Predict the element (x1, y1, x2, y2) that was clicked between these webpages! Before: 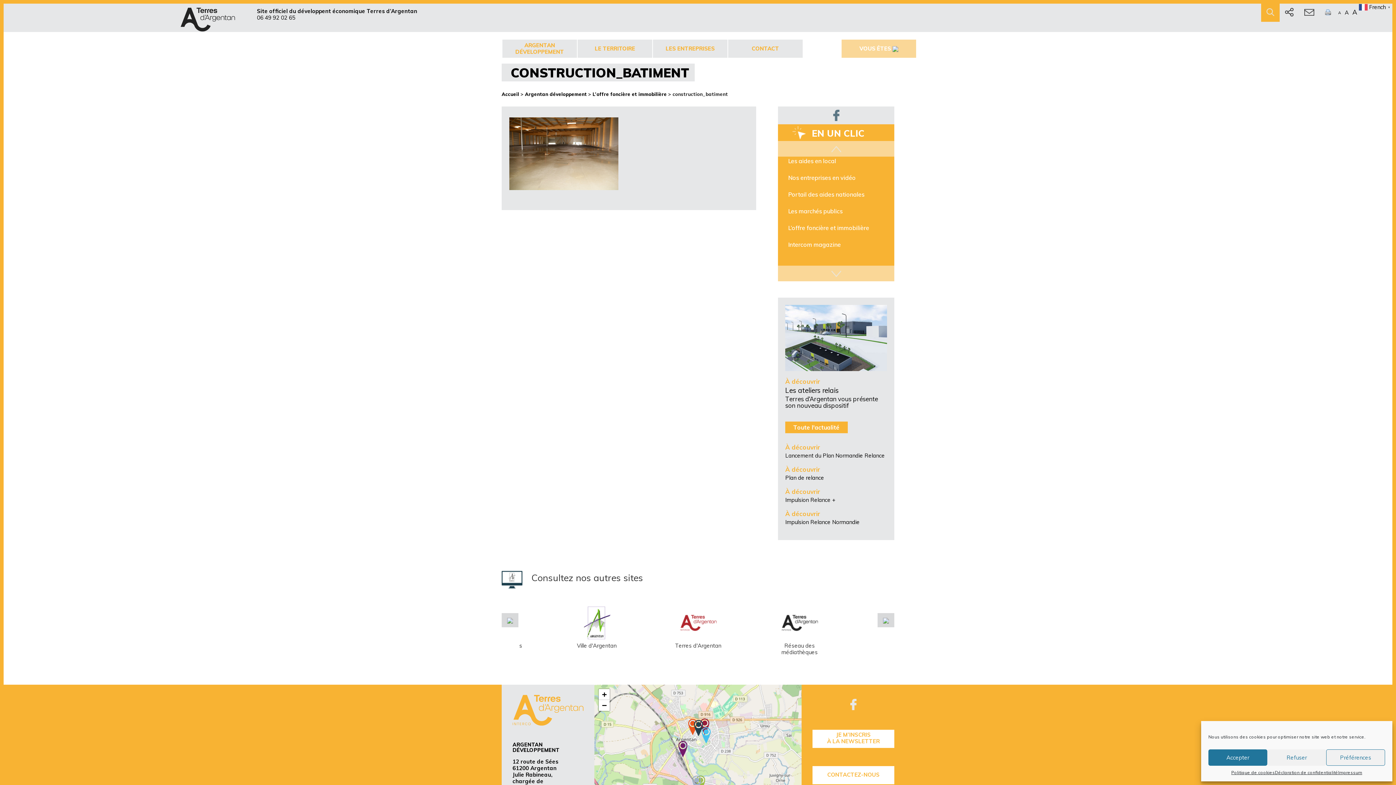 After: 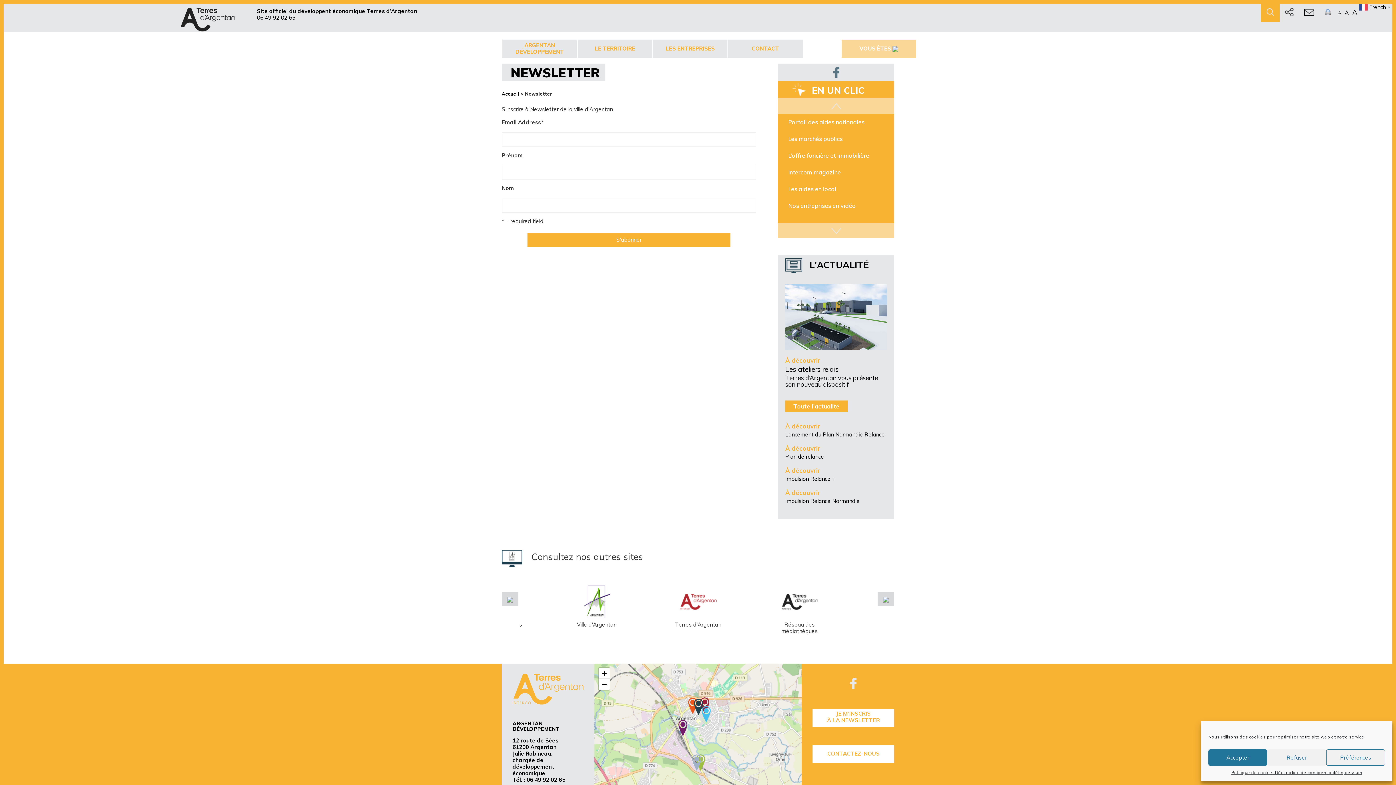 Action: bbox: (812, 730, 894, 748) label: JE M’INSCRIS
À LA NEWSLETTER